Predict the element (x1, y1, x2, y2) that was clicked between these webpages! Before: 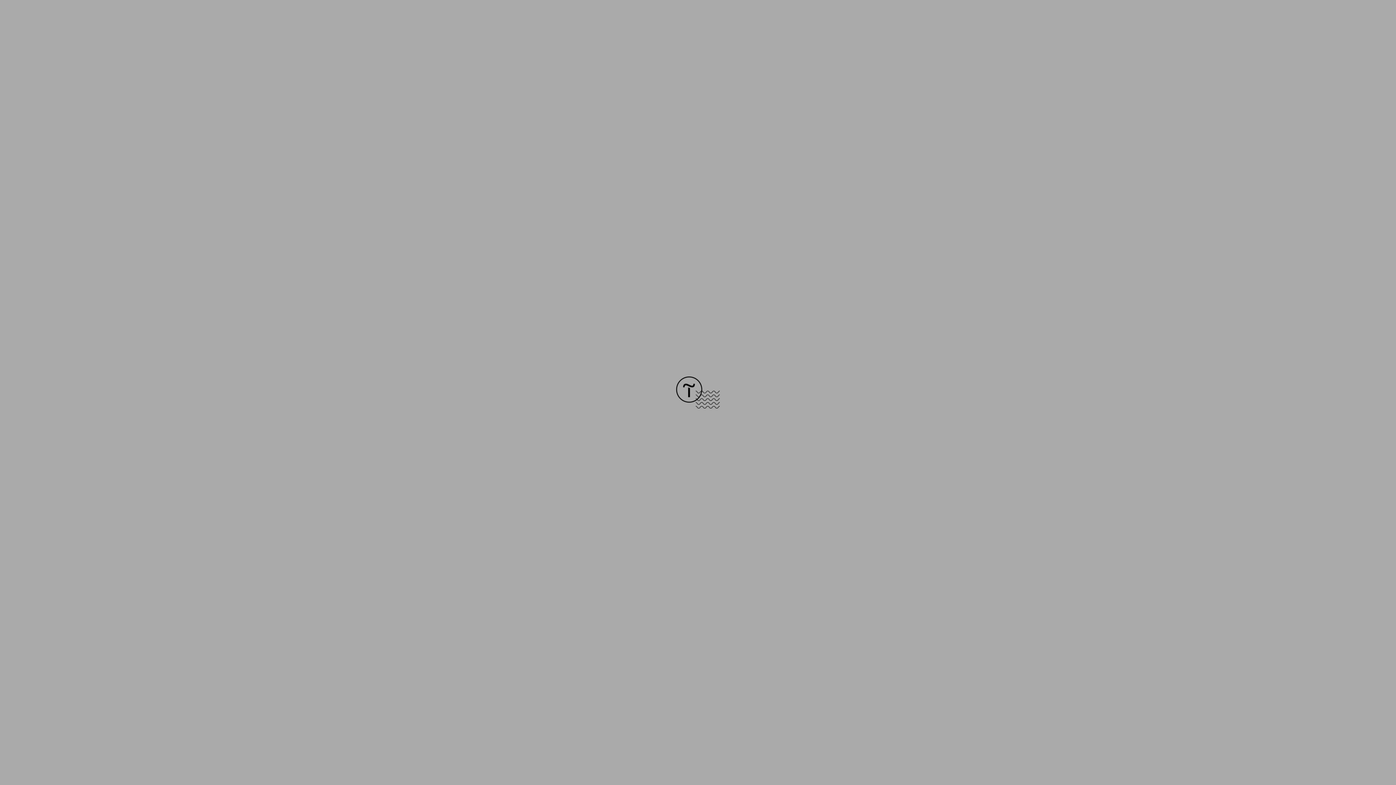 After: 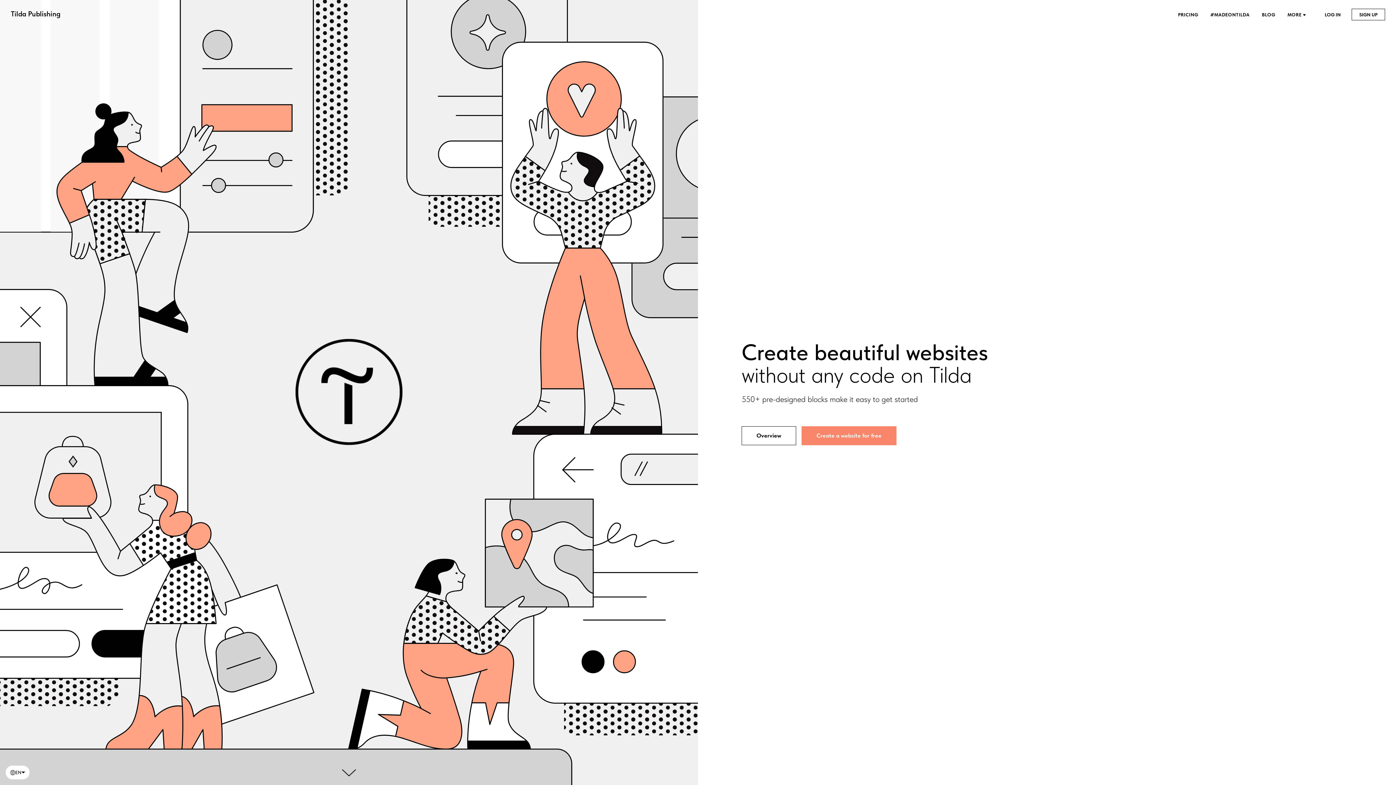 Action: bbox: (676, 403, 720, 409)